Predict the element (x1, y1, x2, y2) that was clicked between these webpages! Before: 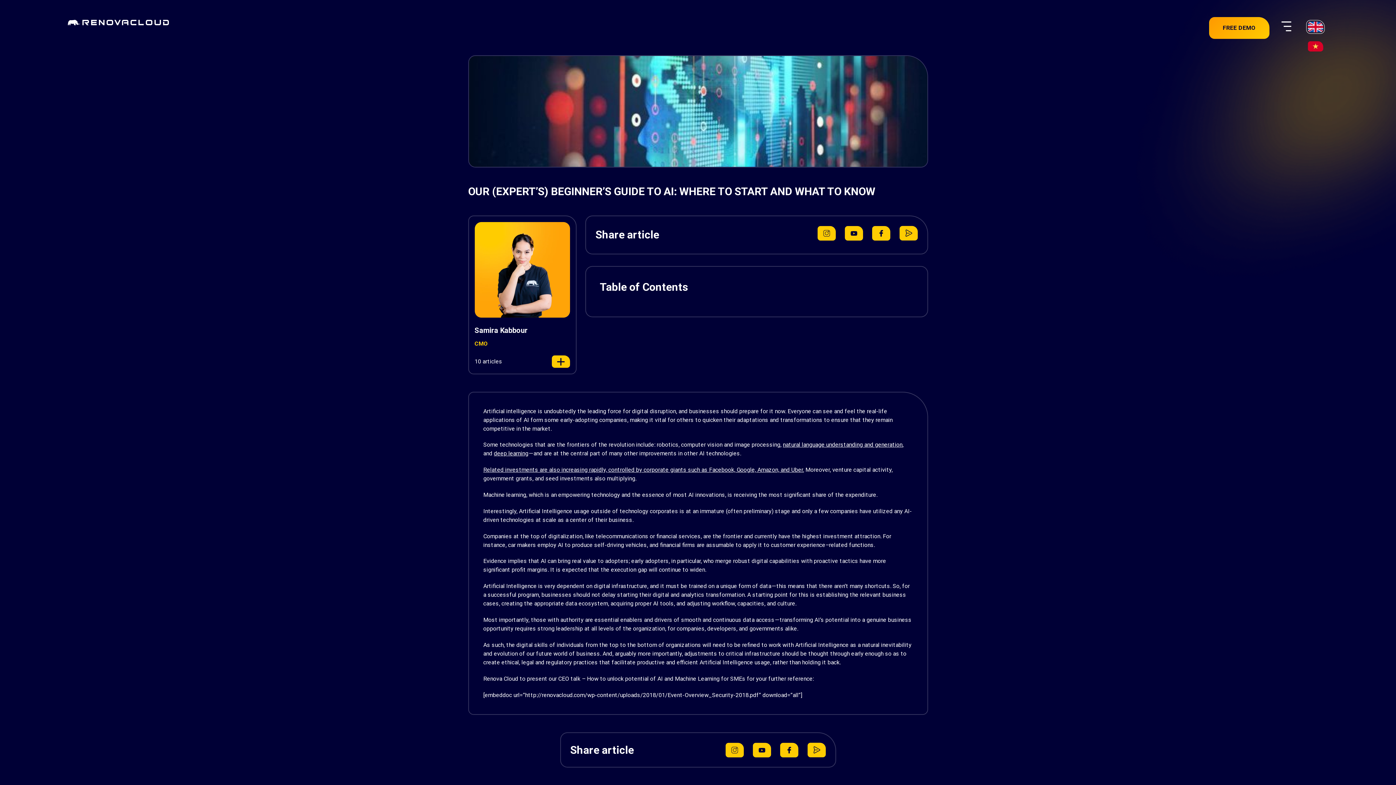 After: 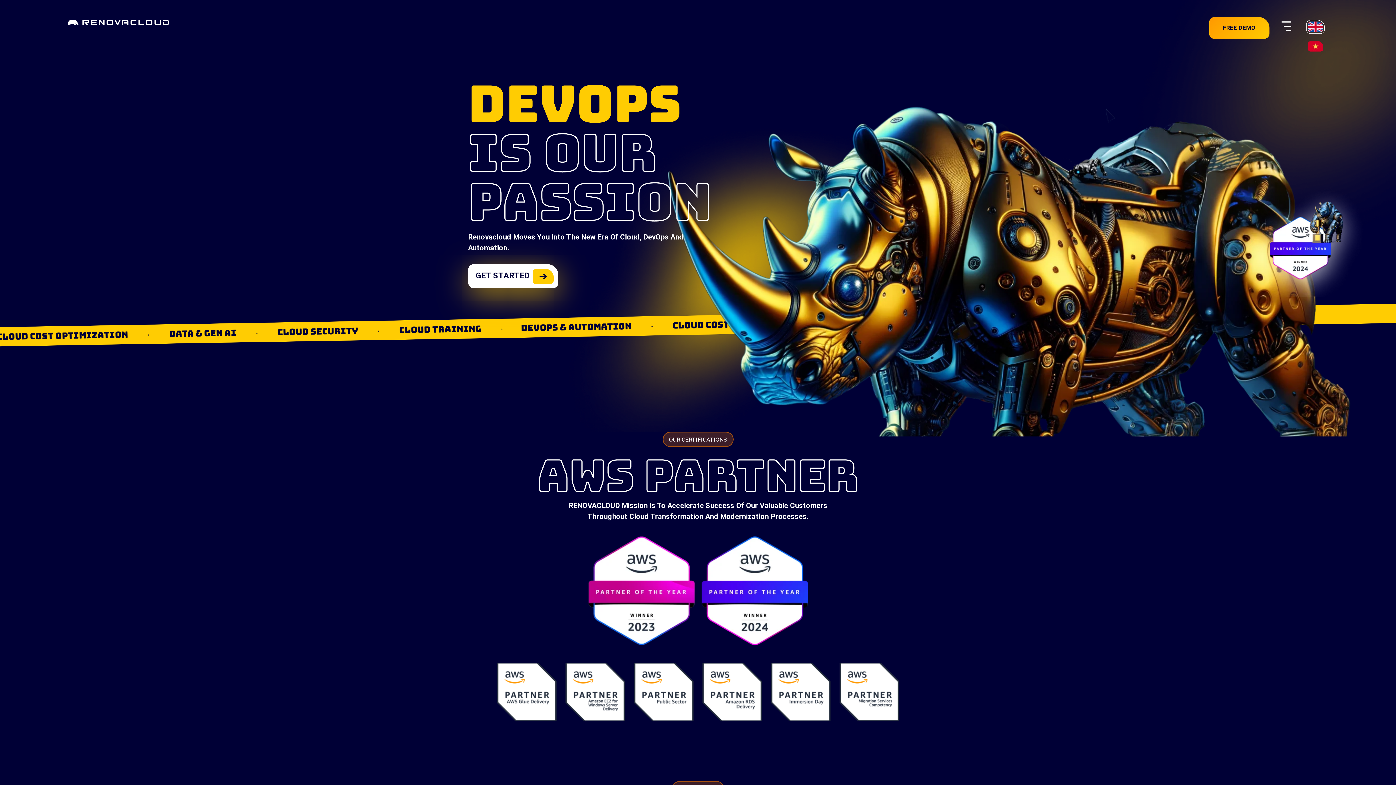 Action: bbox: (65, 17, 171, 28)